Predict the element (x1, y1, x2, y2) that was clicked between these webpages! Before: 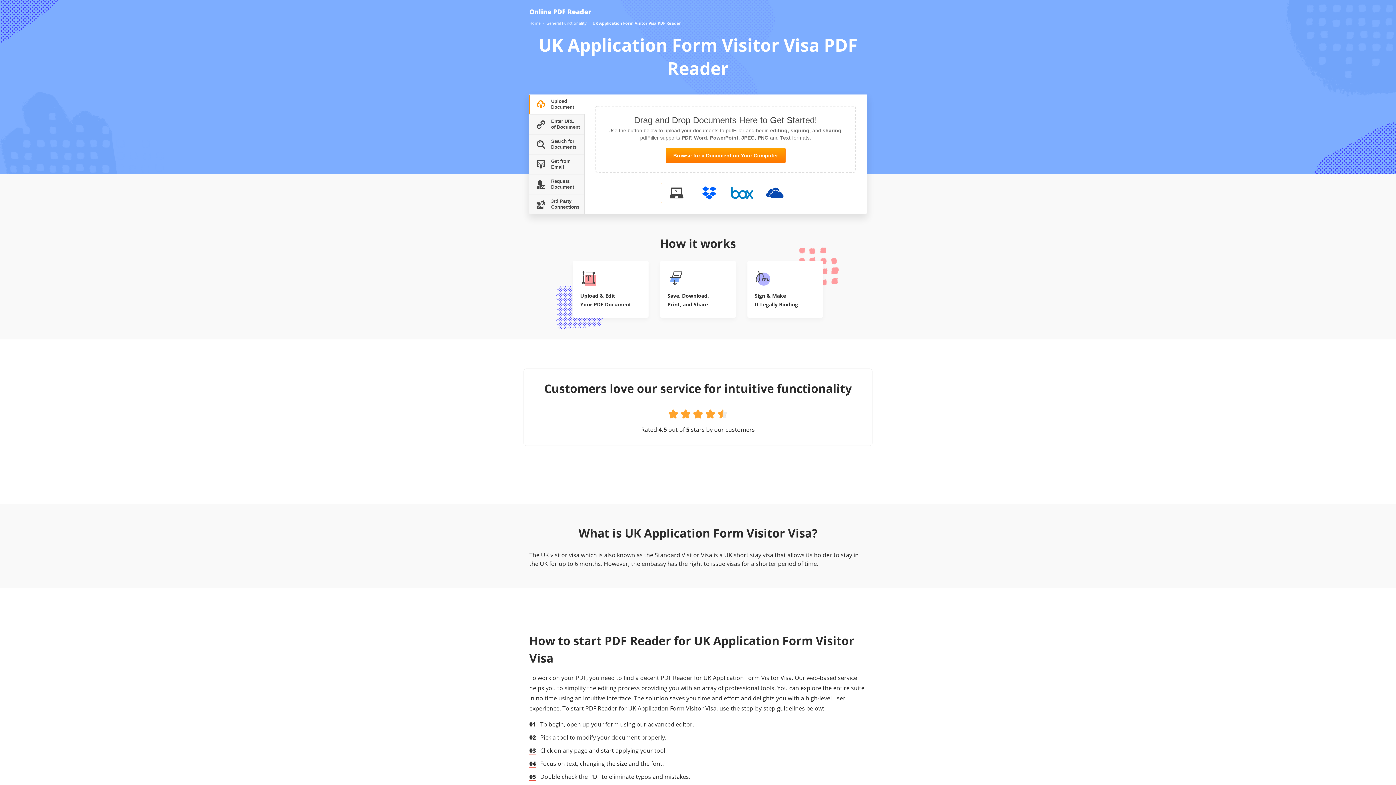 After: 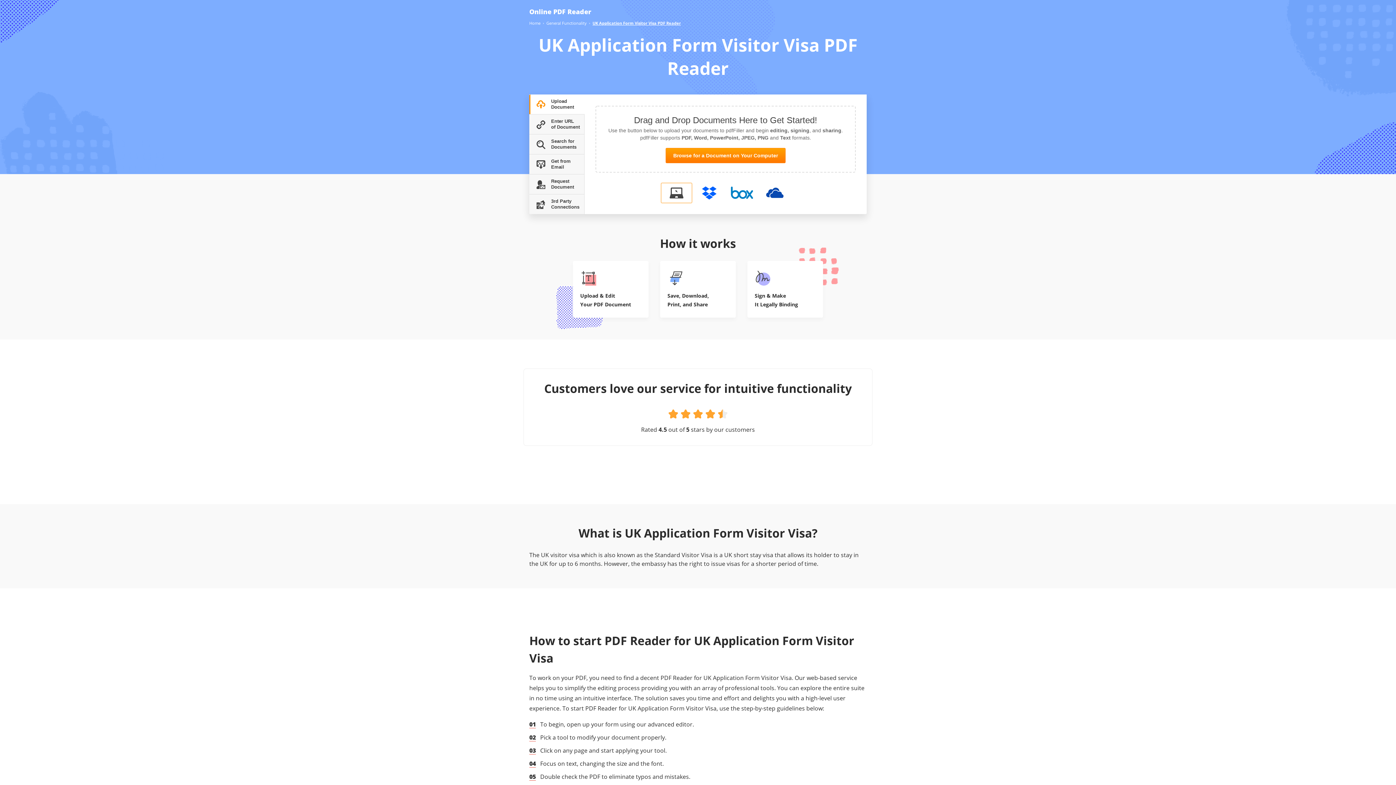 Action: label: UK Application Form Visitor Visa PDF Reader bbox: (592, 20, 681, 26)